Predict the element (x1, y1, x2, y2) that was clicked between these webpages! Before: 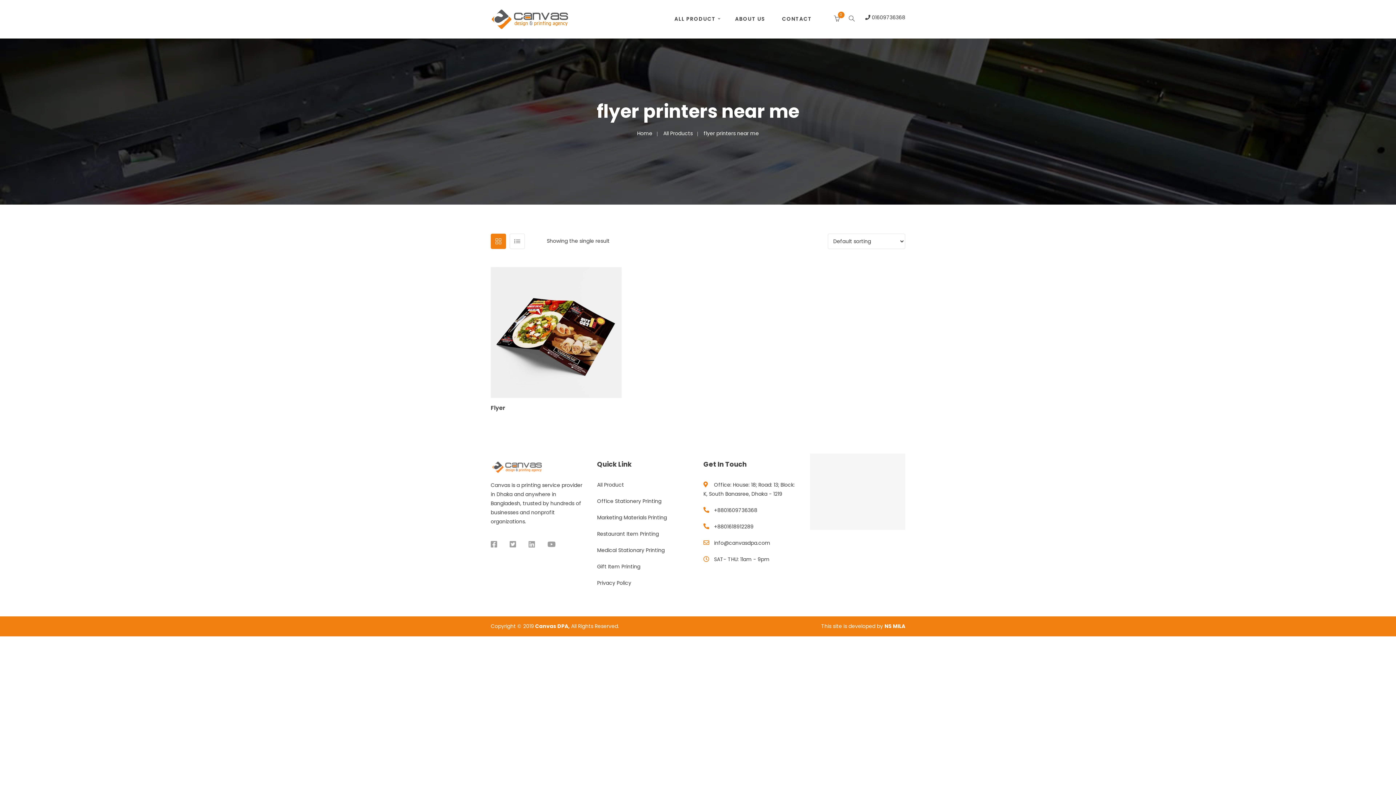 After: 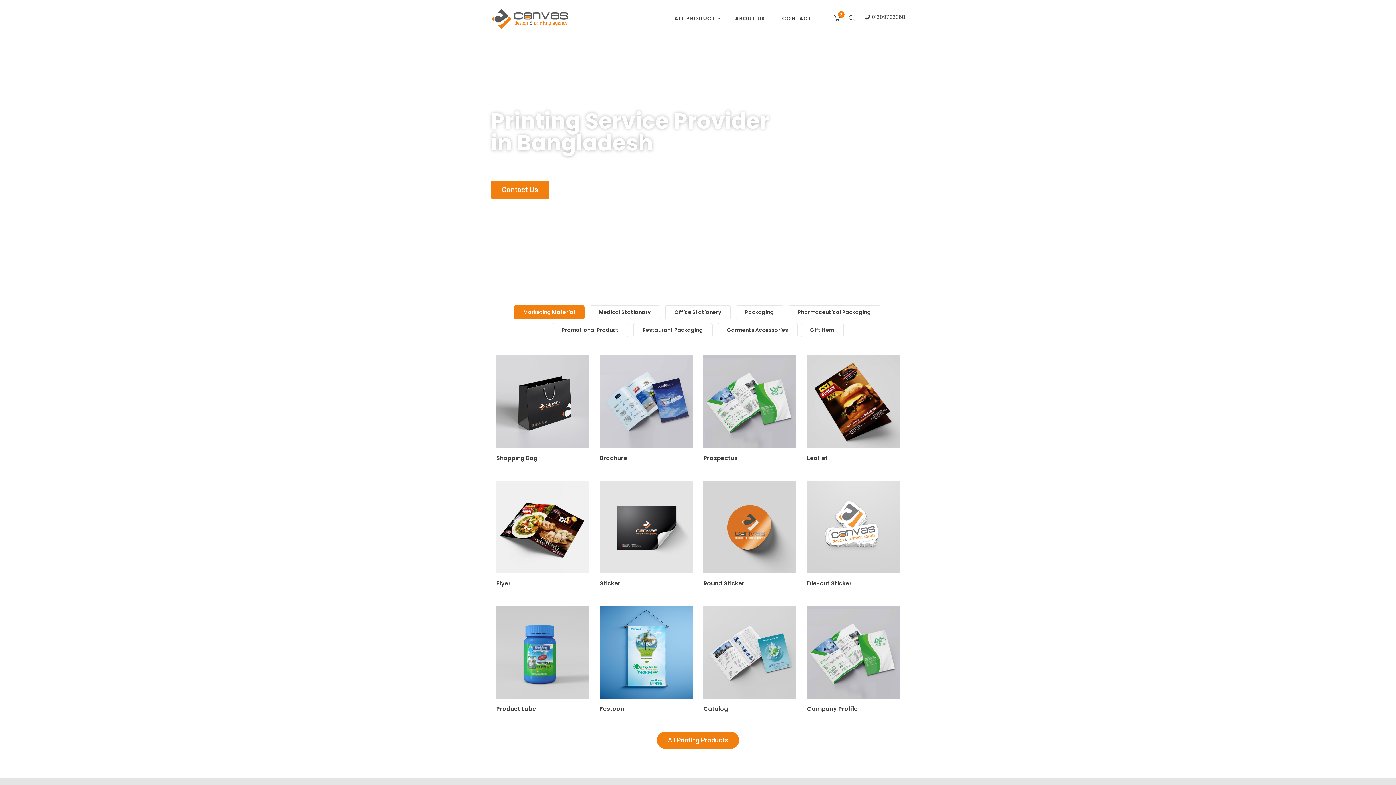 Action: bbox: (637, 129, 652, 136) label: Home